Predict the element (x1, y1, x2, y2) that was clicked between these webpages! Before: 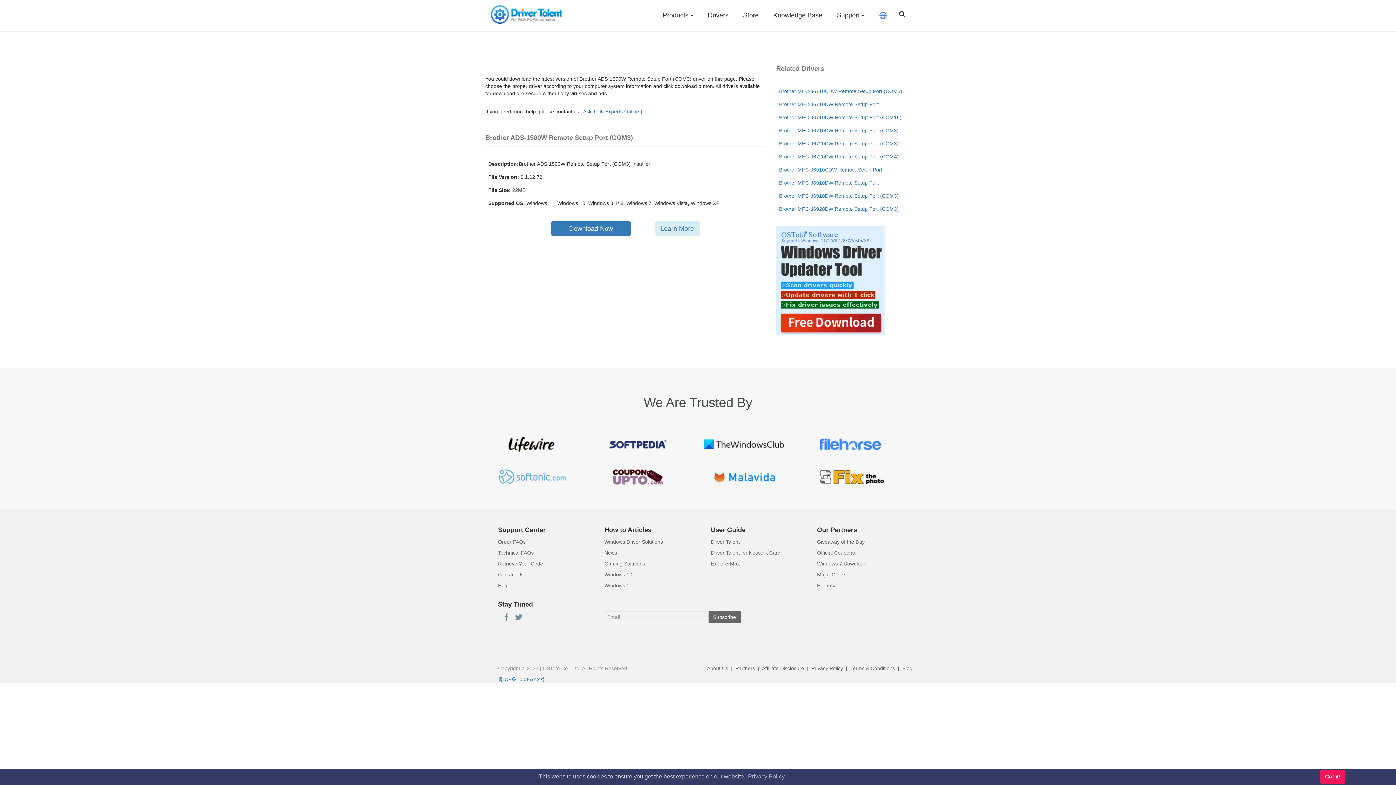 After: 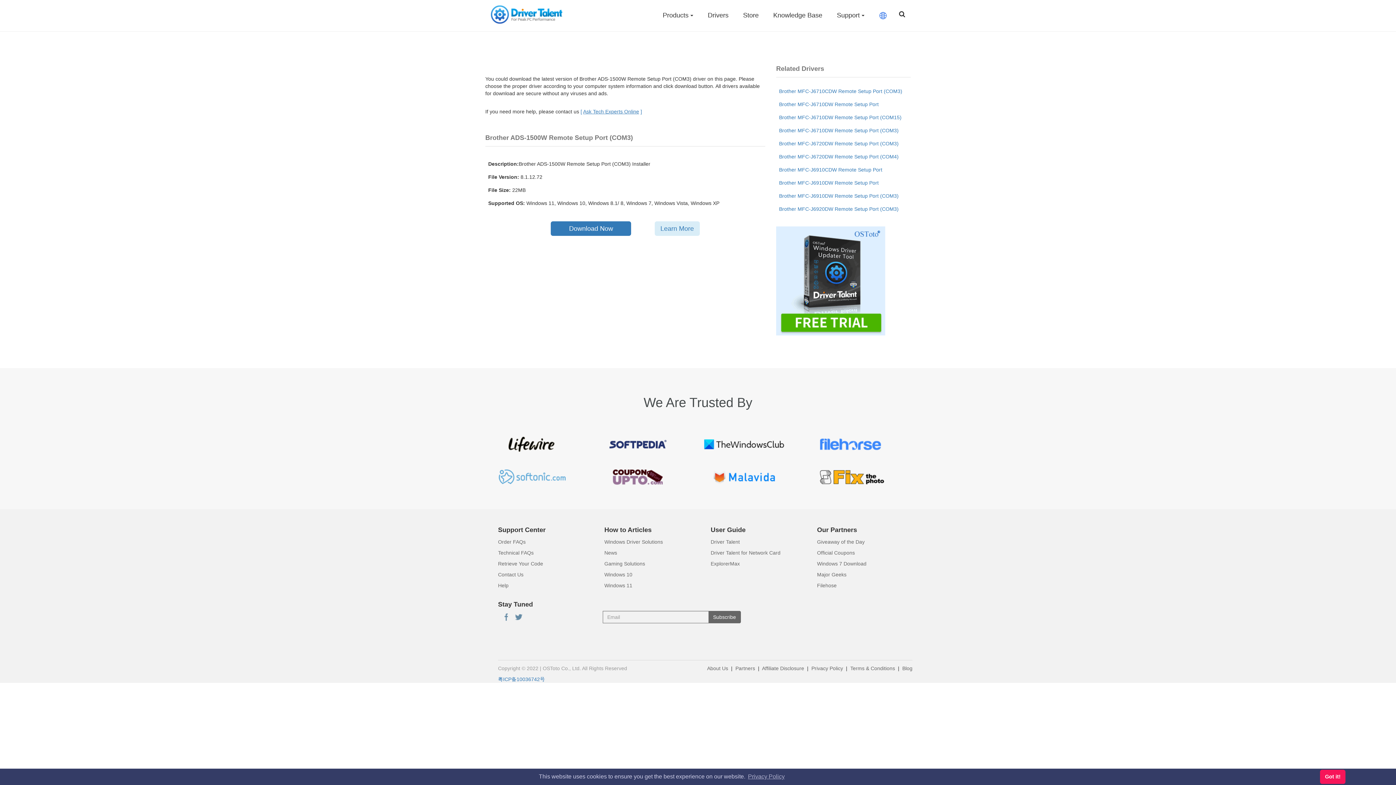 Action: label: Blog bbox: (902, 665, 912, 671)